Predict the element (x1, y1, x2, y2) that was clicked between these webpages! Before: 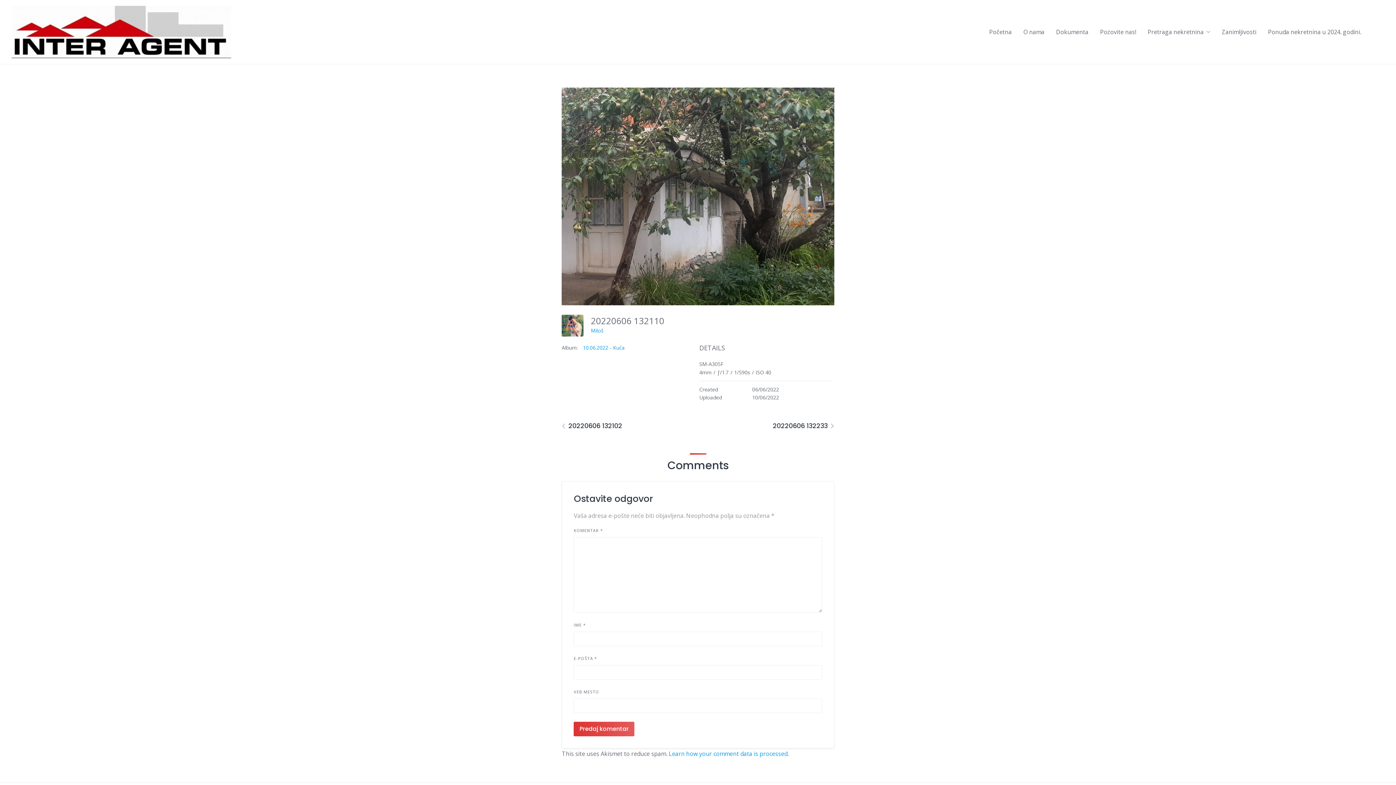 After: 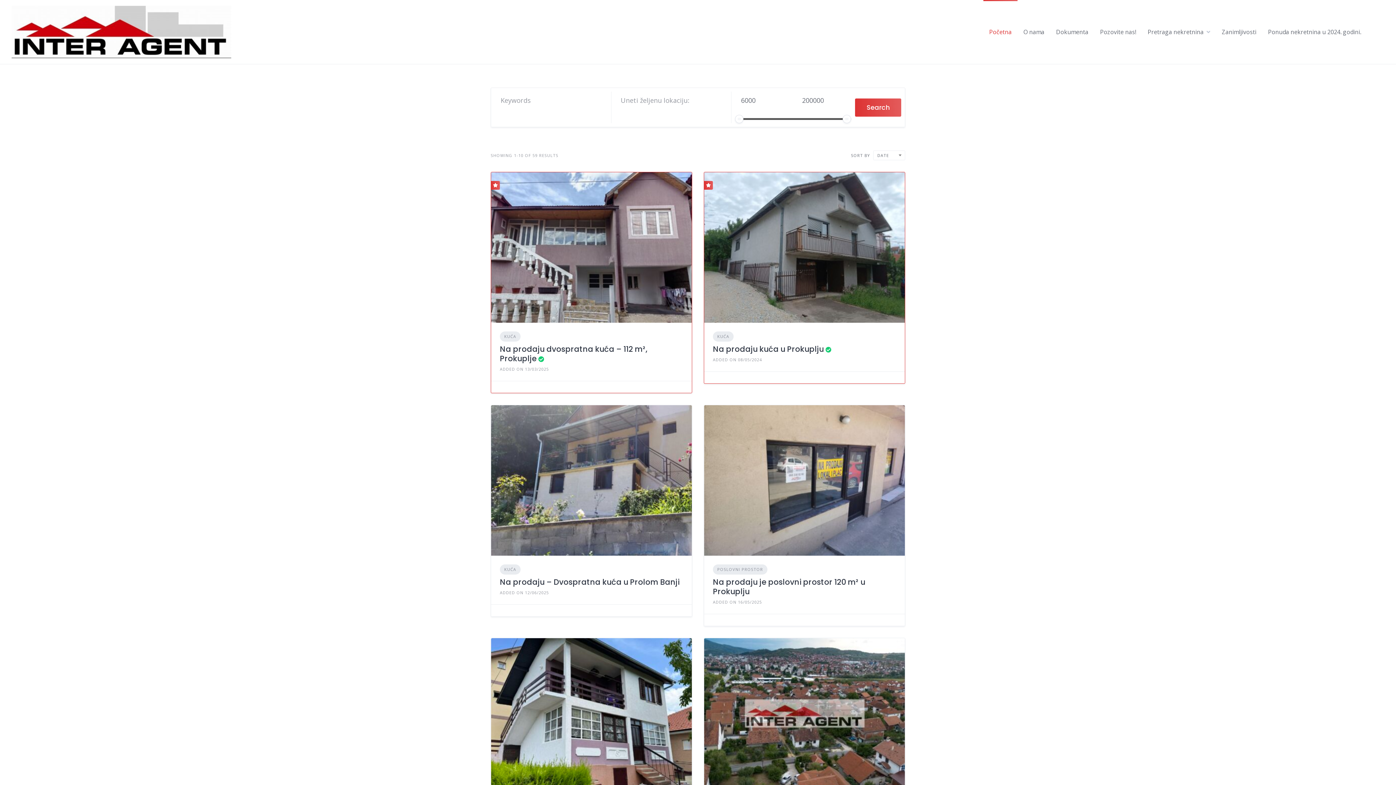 Action: bbox: (11, 5, 231, 58)